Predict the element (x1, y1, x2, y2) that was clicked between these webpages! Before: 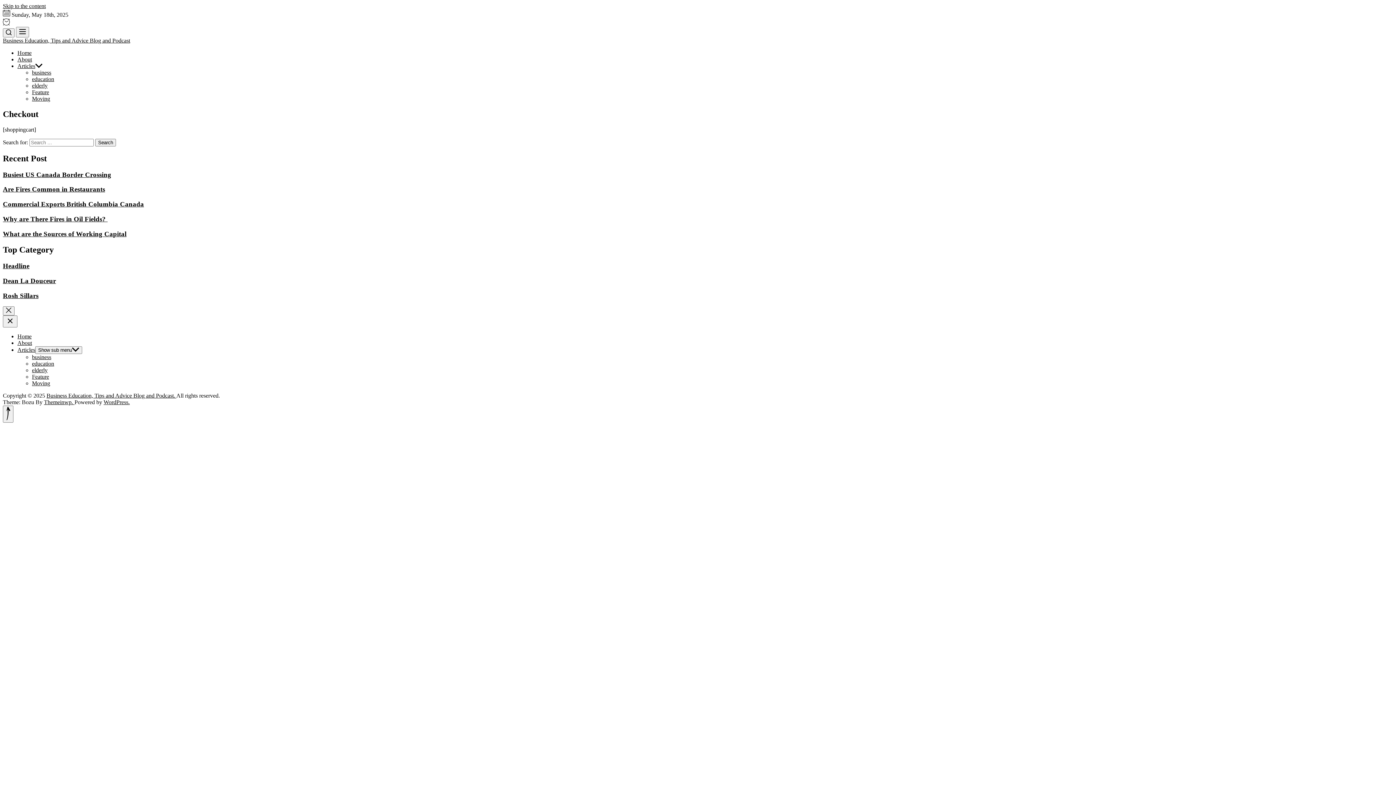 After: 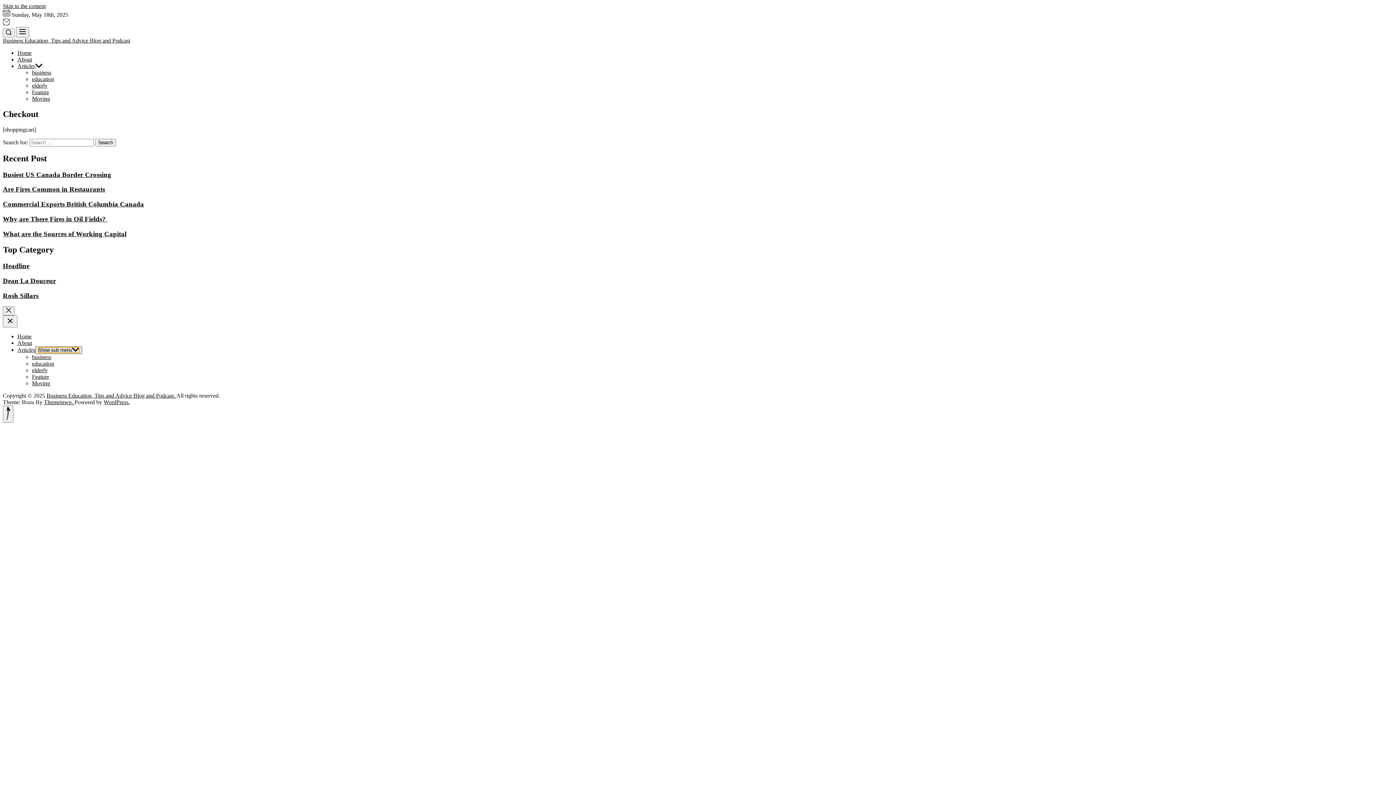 Action: label: Show sub menu bbox: (35, 346, 82, 354)